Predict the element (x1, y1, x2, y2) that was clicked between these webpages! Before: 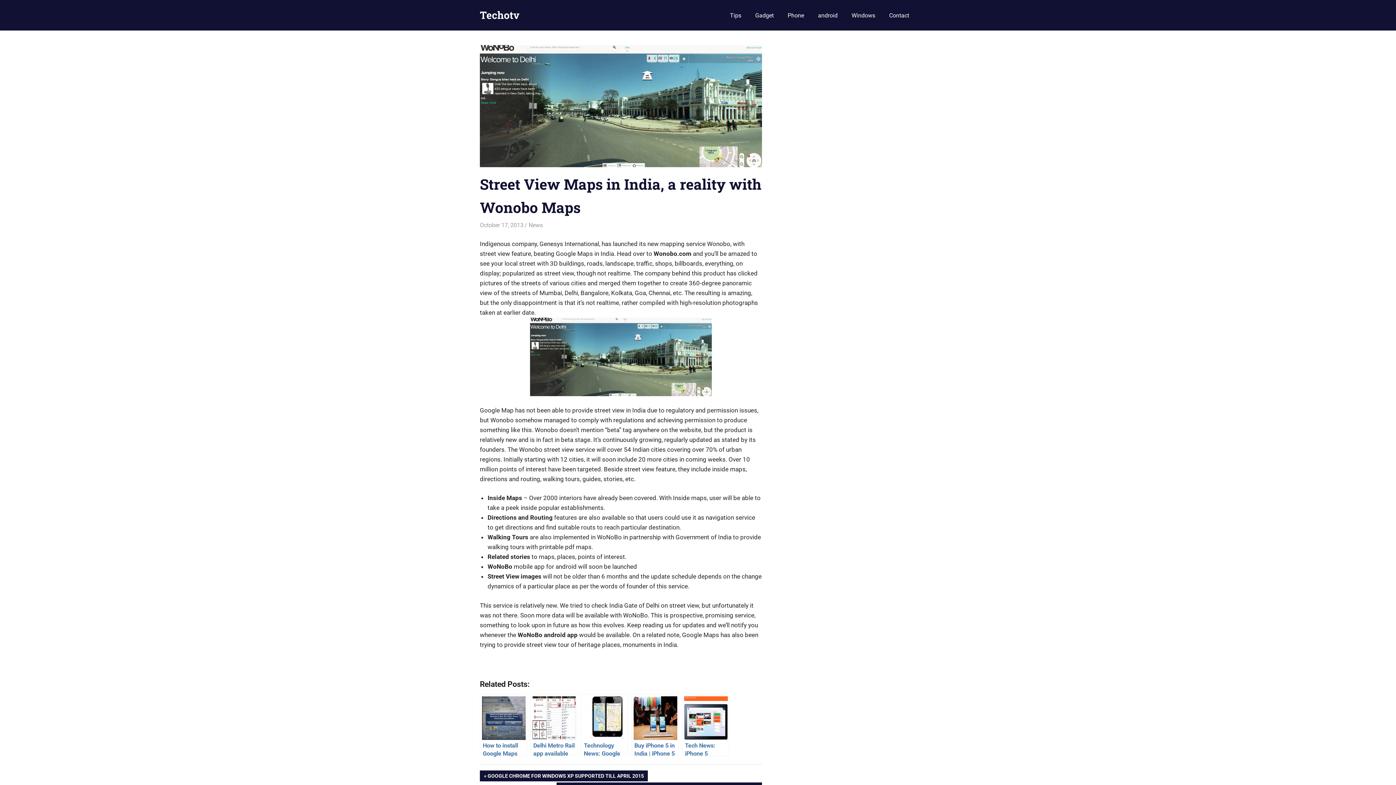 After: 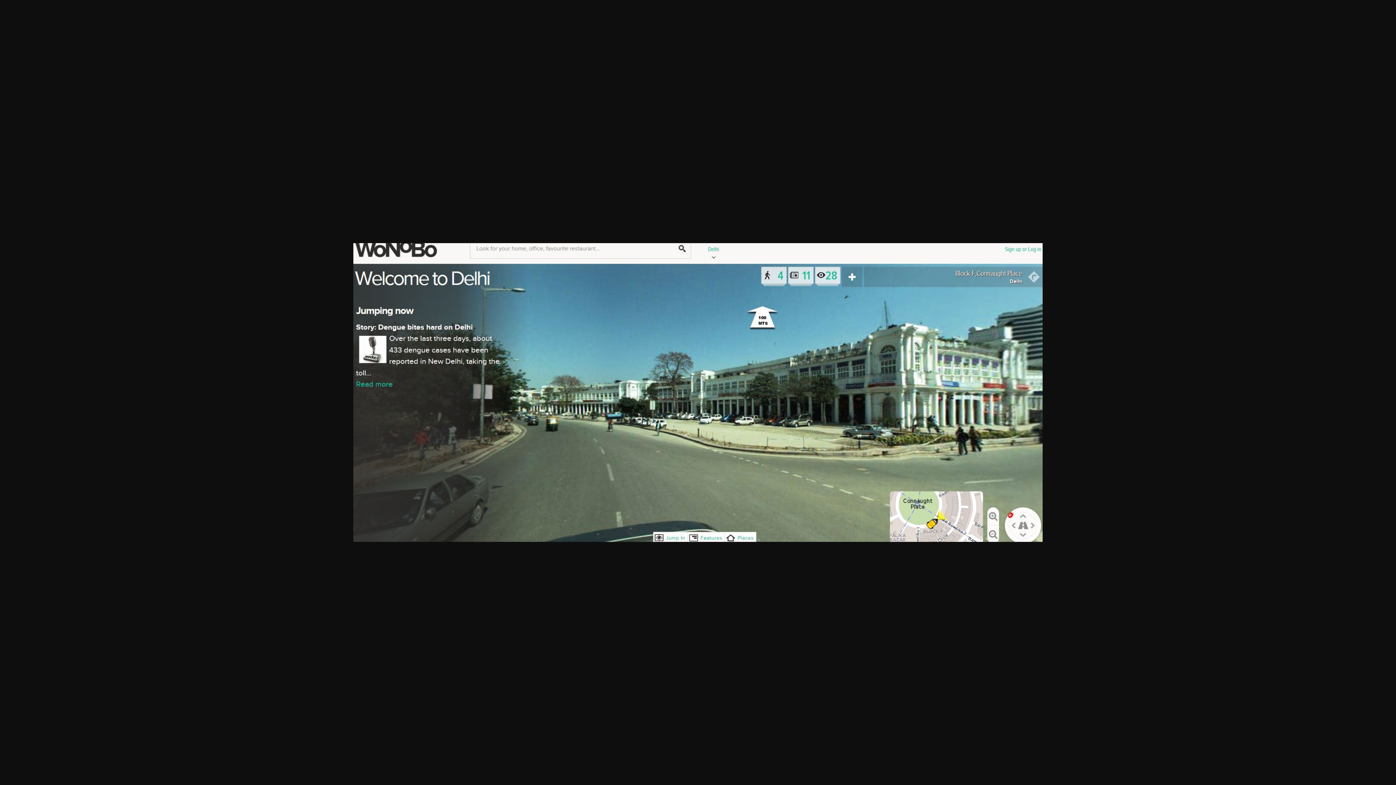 Action: bbox: (480, 317, 762, 396)